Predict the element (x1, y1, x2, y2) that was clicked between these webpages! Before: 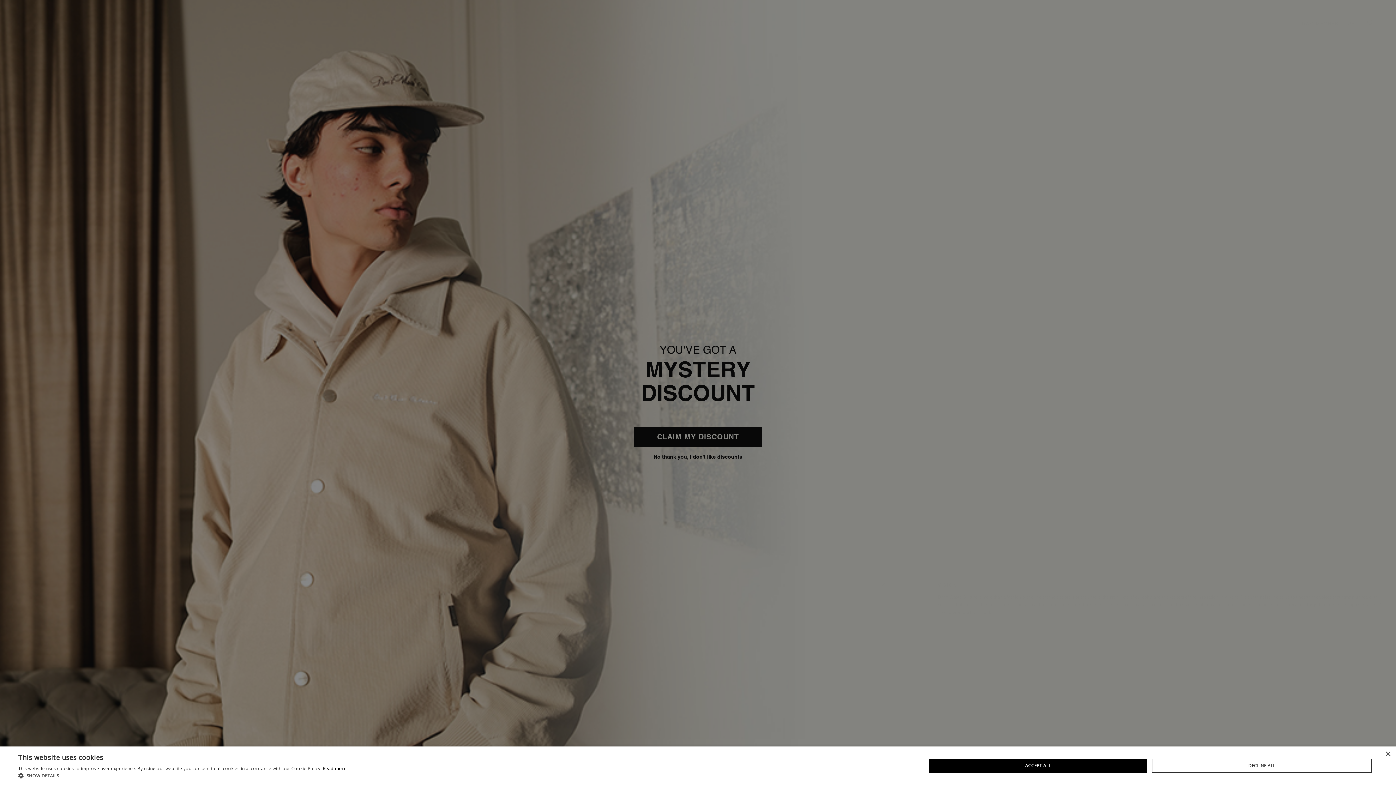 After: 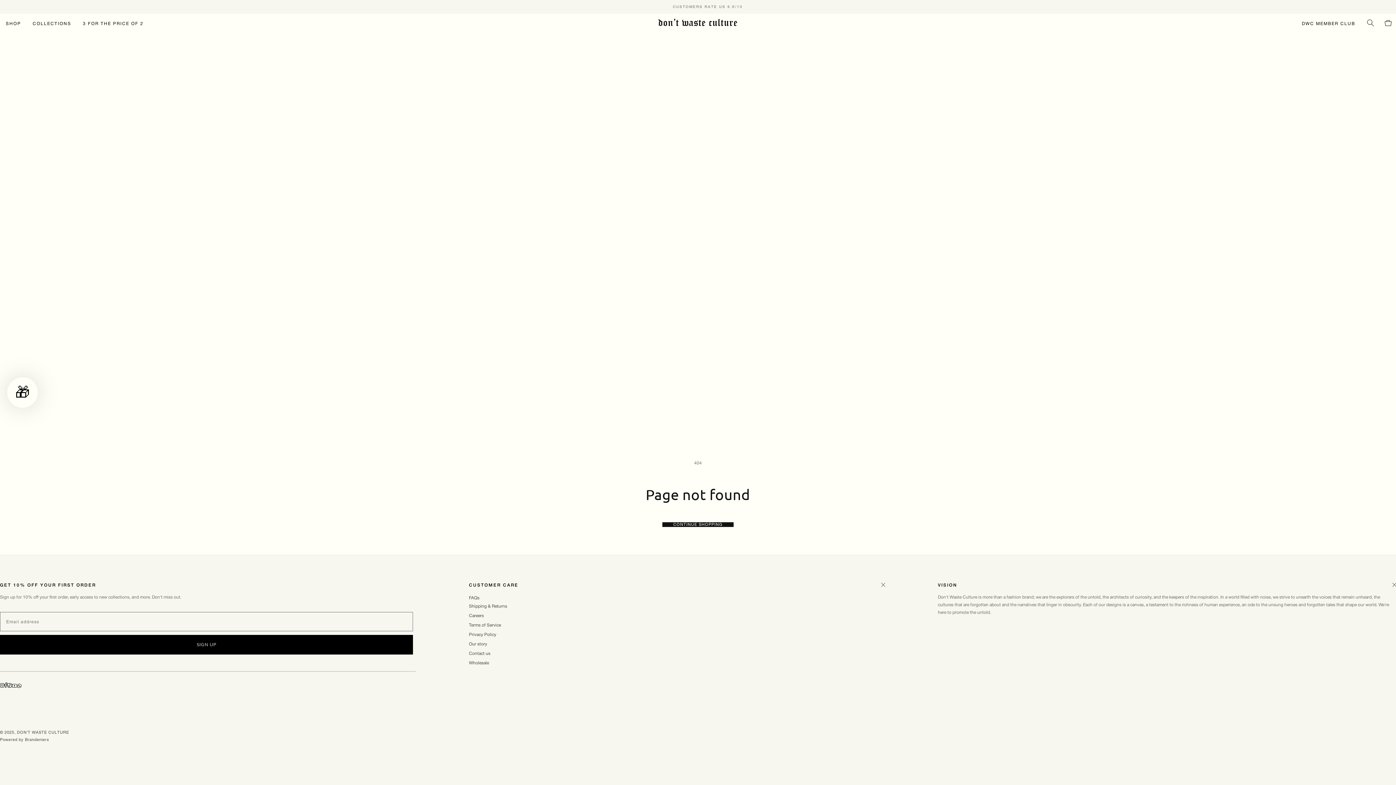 Action: label: ACCEPT ALL bbox: (929, 759, 1147, 773)